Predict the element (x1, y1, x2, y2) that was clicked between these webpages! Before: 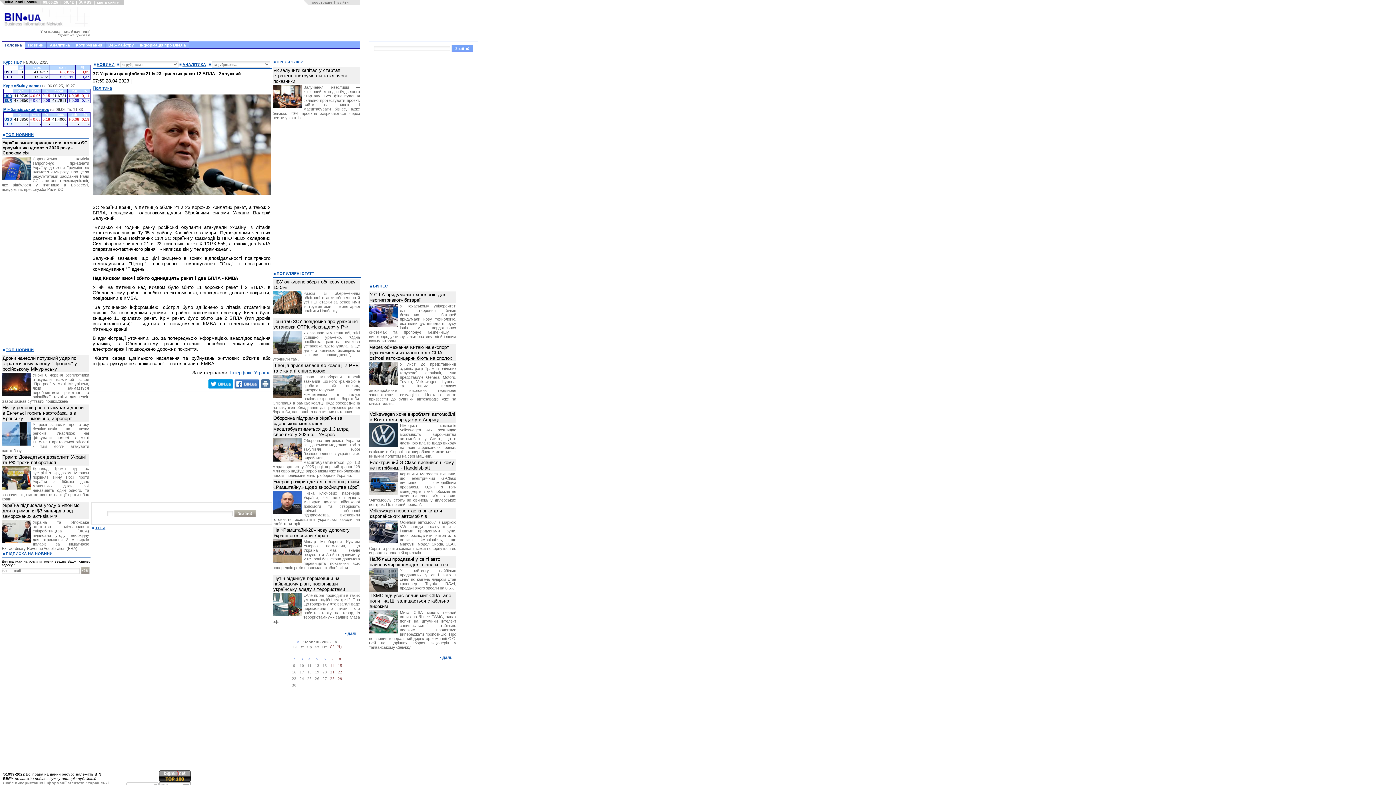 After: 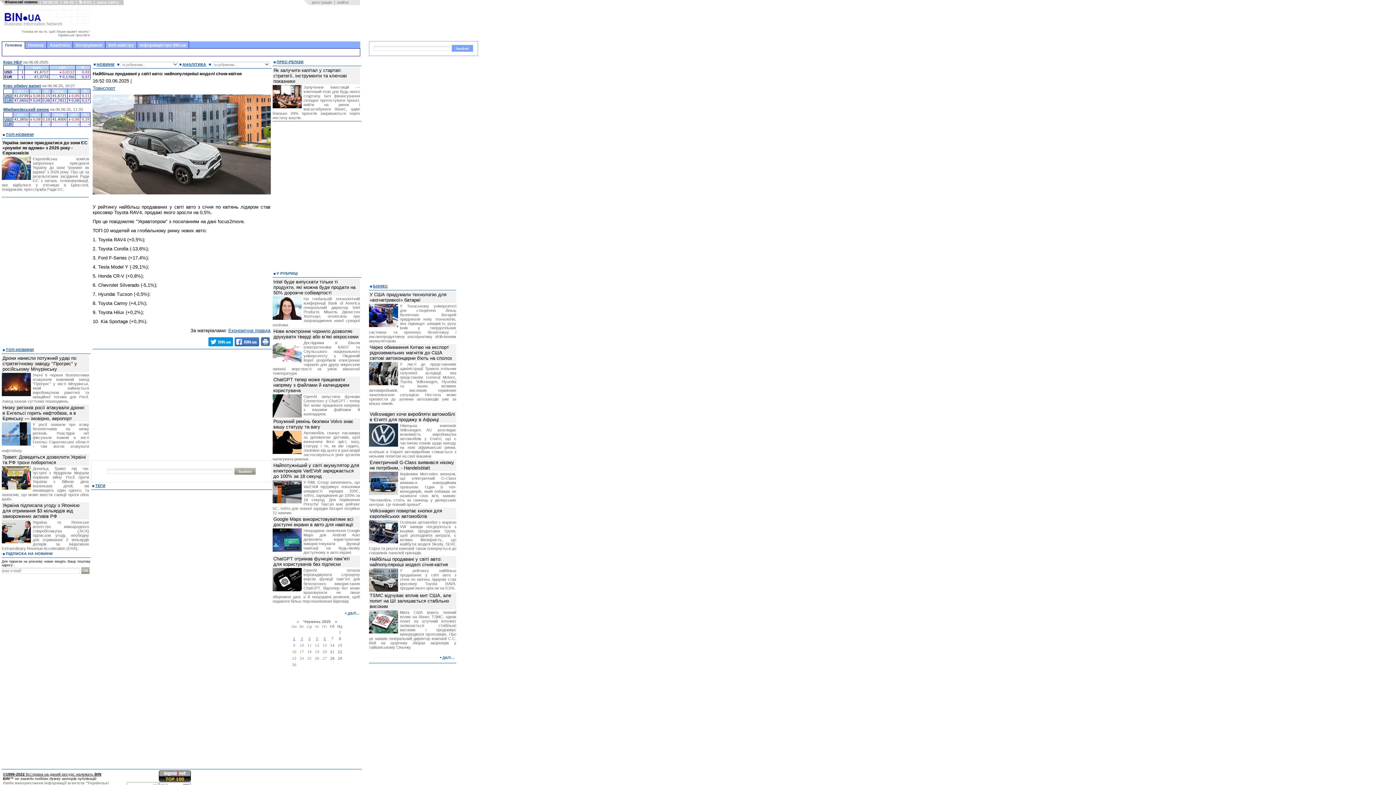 Action: label: У рейтингу найбільш продаваних у світі авто з січня по квітень лідером став кросовер Toyota RAV4, продажі якого зросли на 0,5%. bbox: (369, 568, 456, 590)